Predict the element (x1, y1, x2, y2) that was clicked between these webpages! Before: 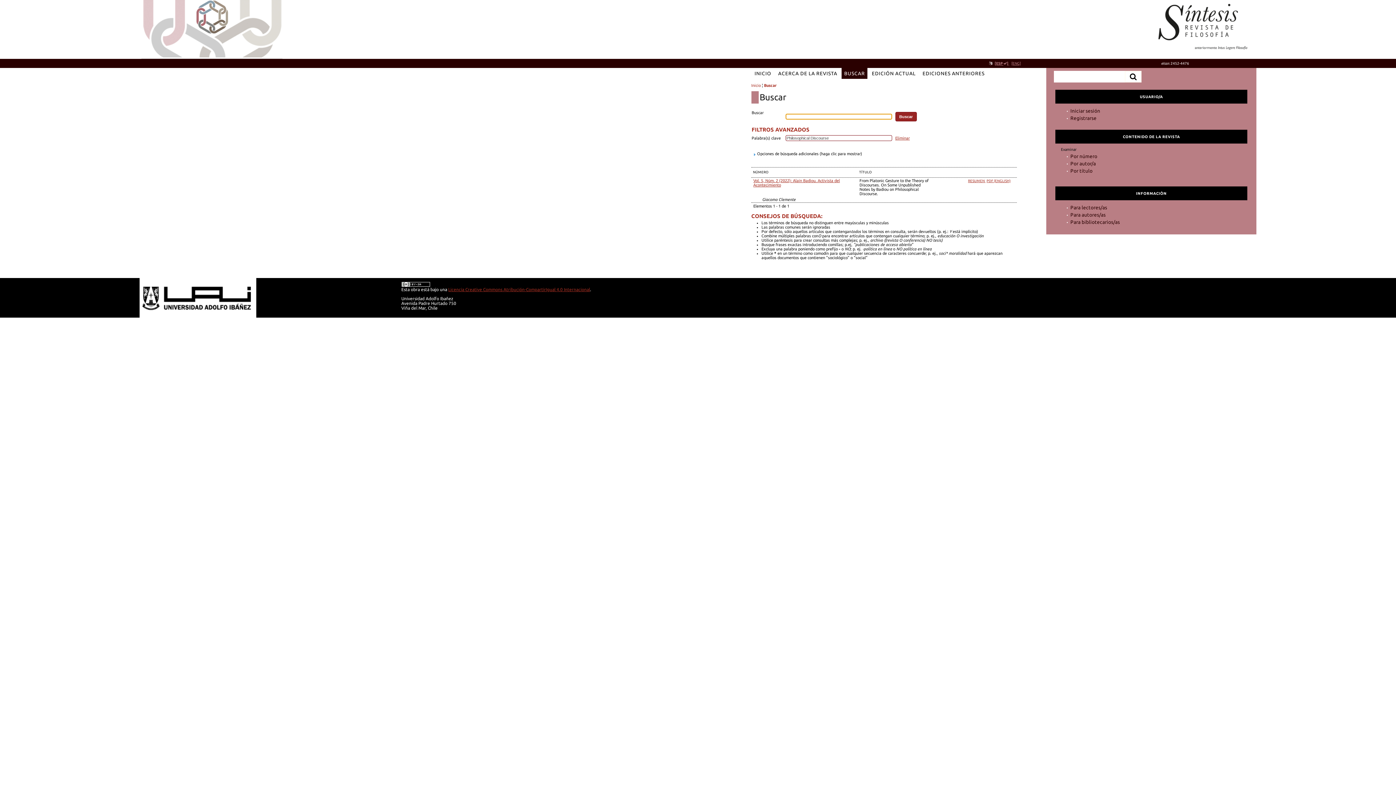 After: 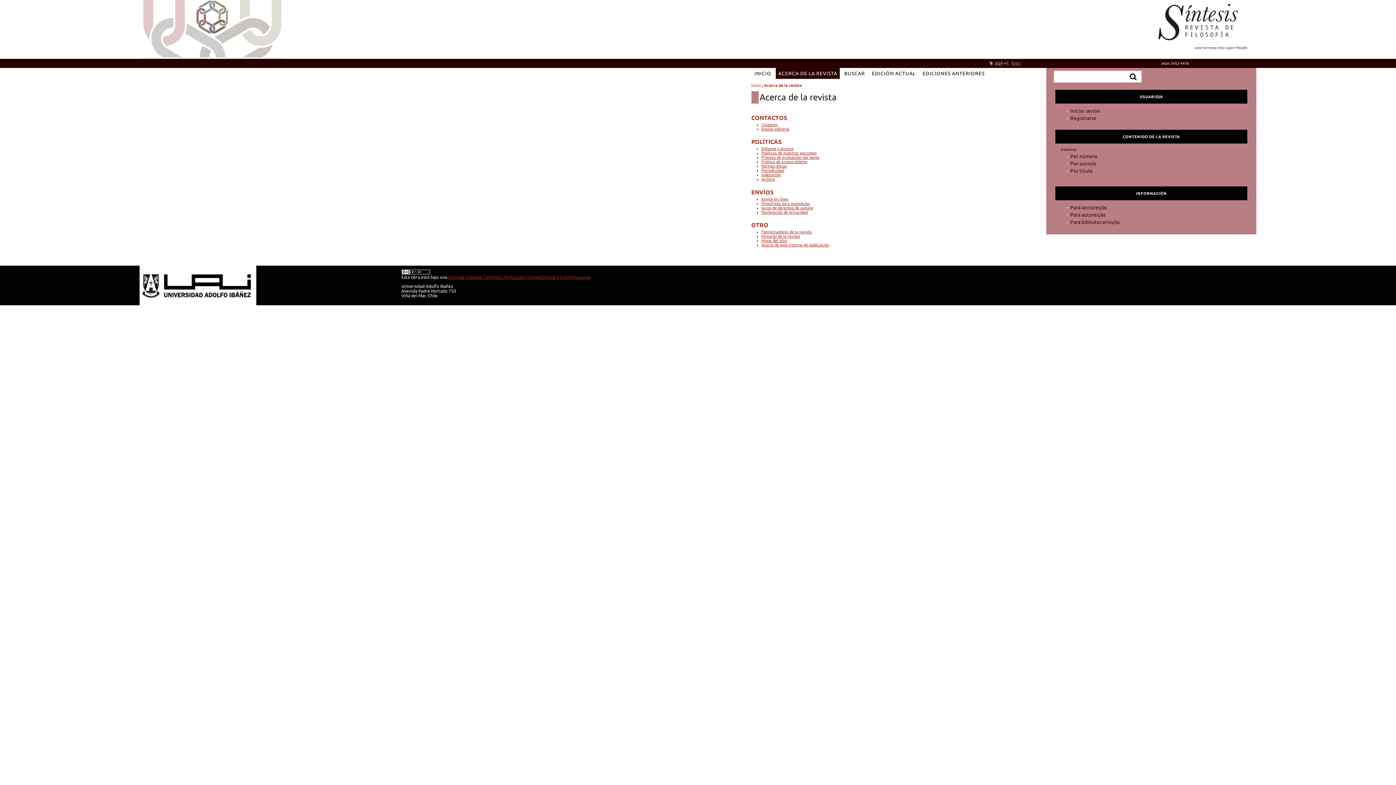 Action: bbox: (778, 66, 837, 80) label: ACERCA DE LA REVISTA